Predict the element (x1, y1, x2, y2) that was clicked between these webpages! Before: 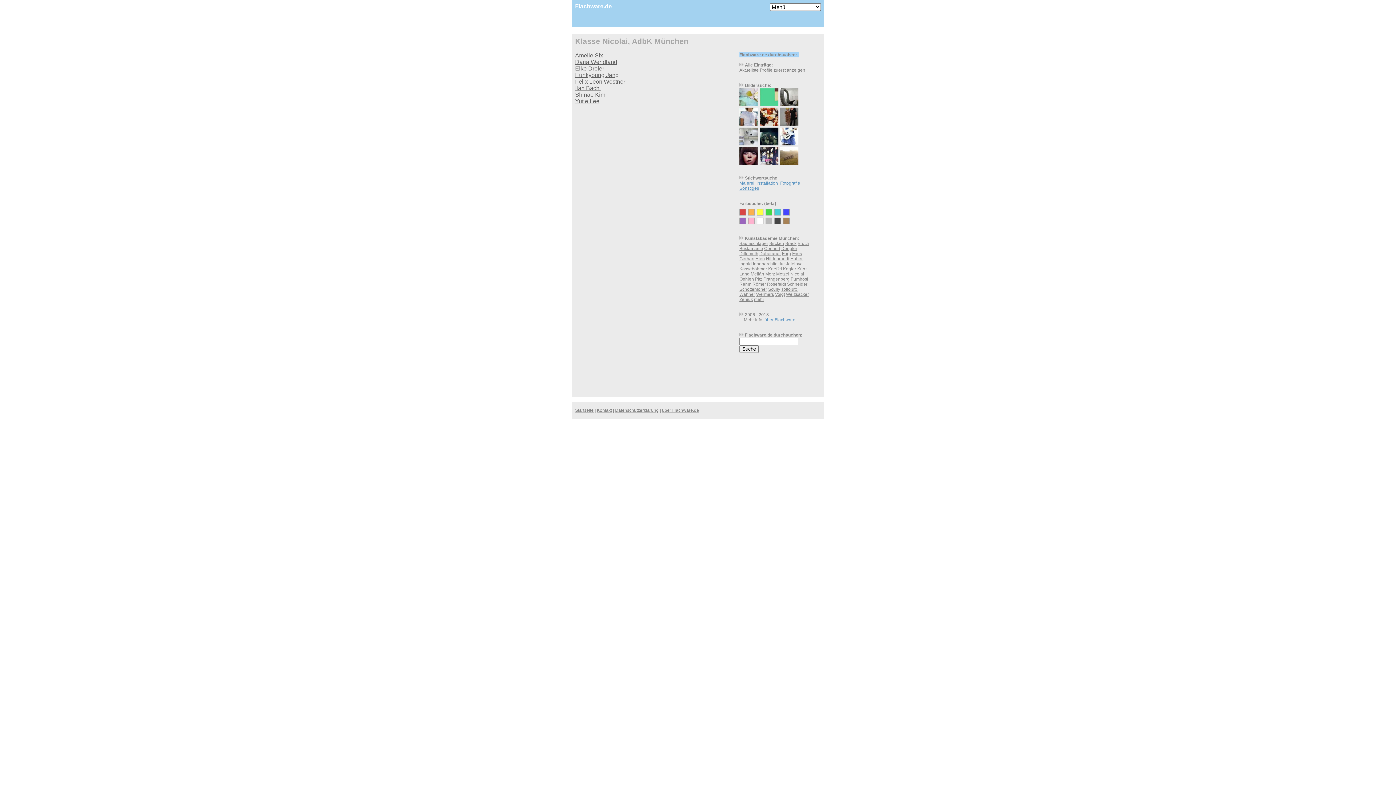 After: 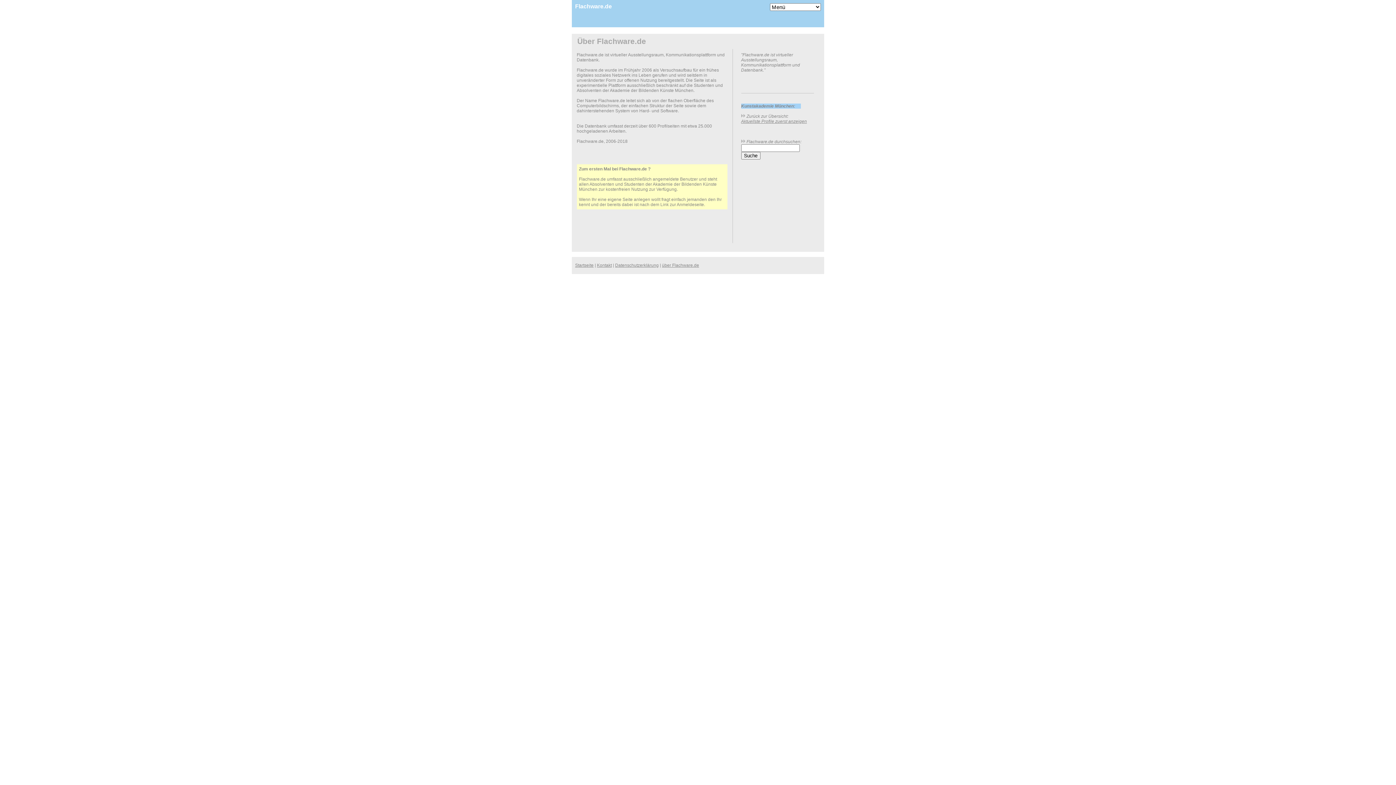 Action: label: über Flachware.de bbox: (662, 408, 699, 413)